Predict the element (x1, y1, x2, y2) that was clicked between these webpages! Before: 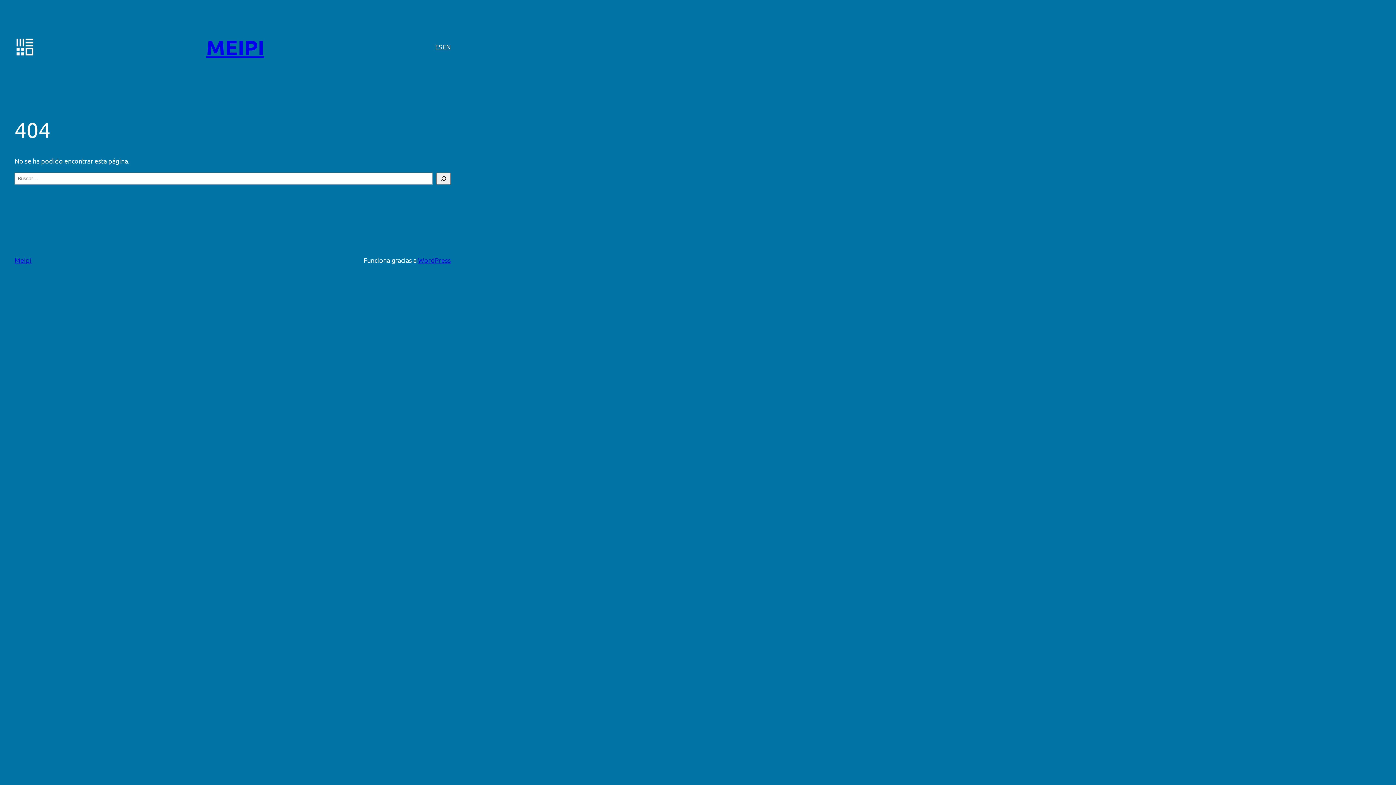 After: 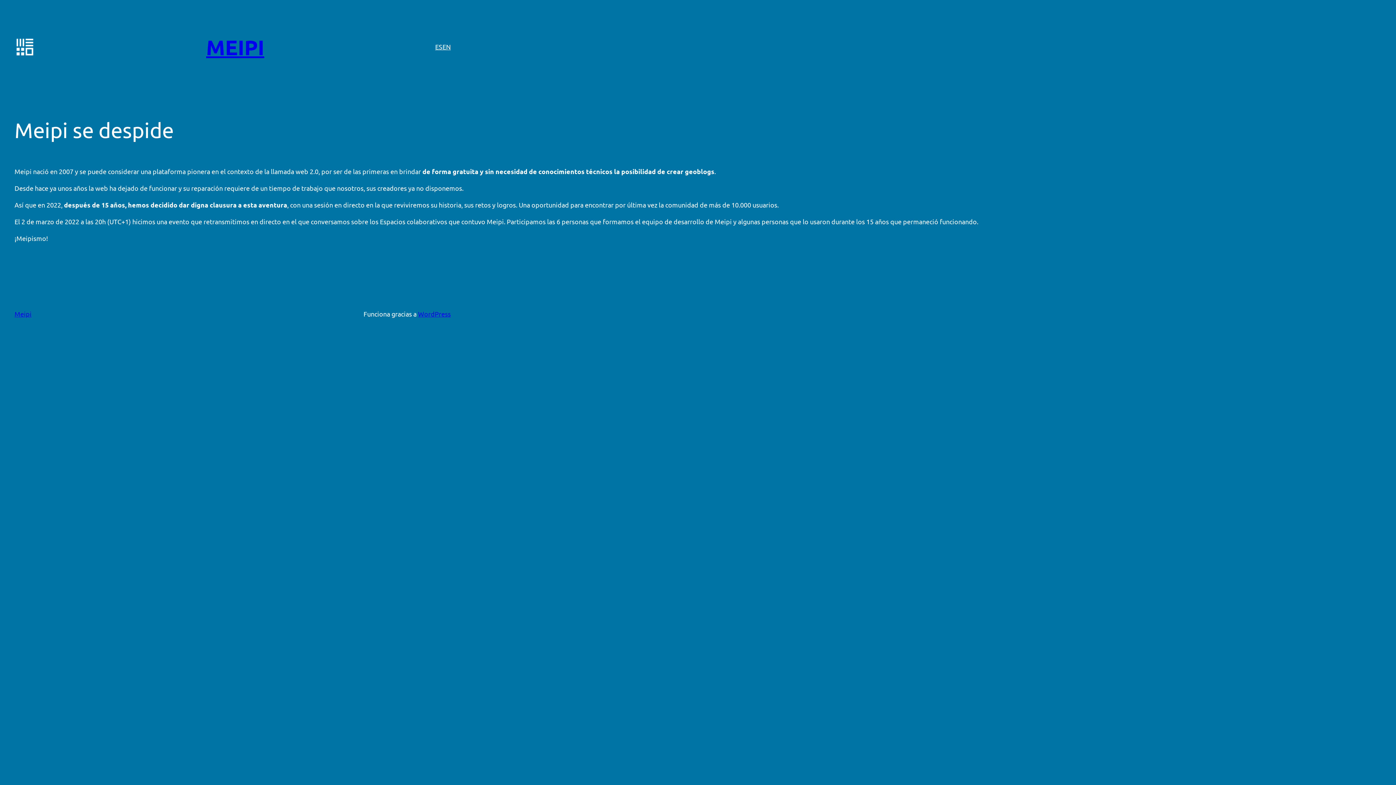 Action: bbox: (435, 41, 442, 52) label: ES